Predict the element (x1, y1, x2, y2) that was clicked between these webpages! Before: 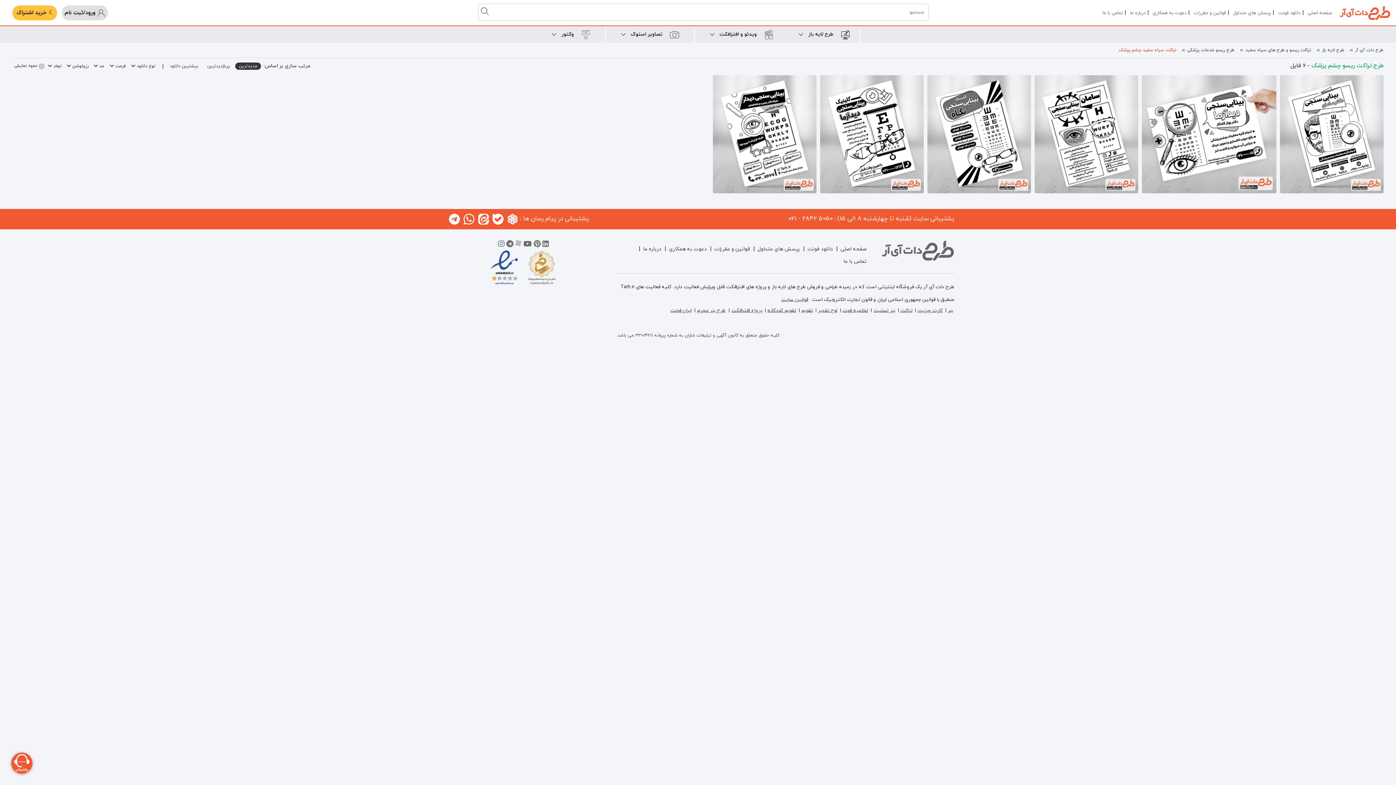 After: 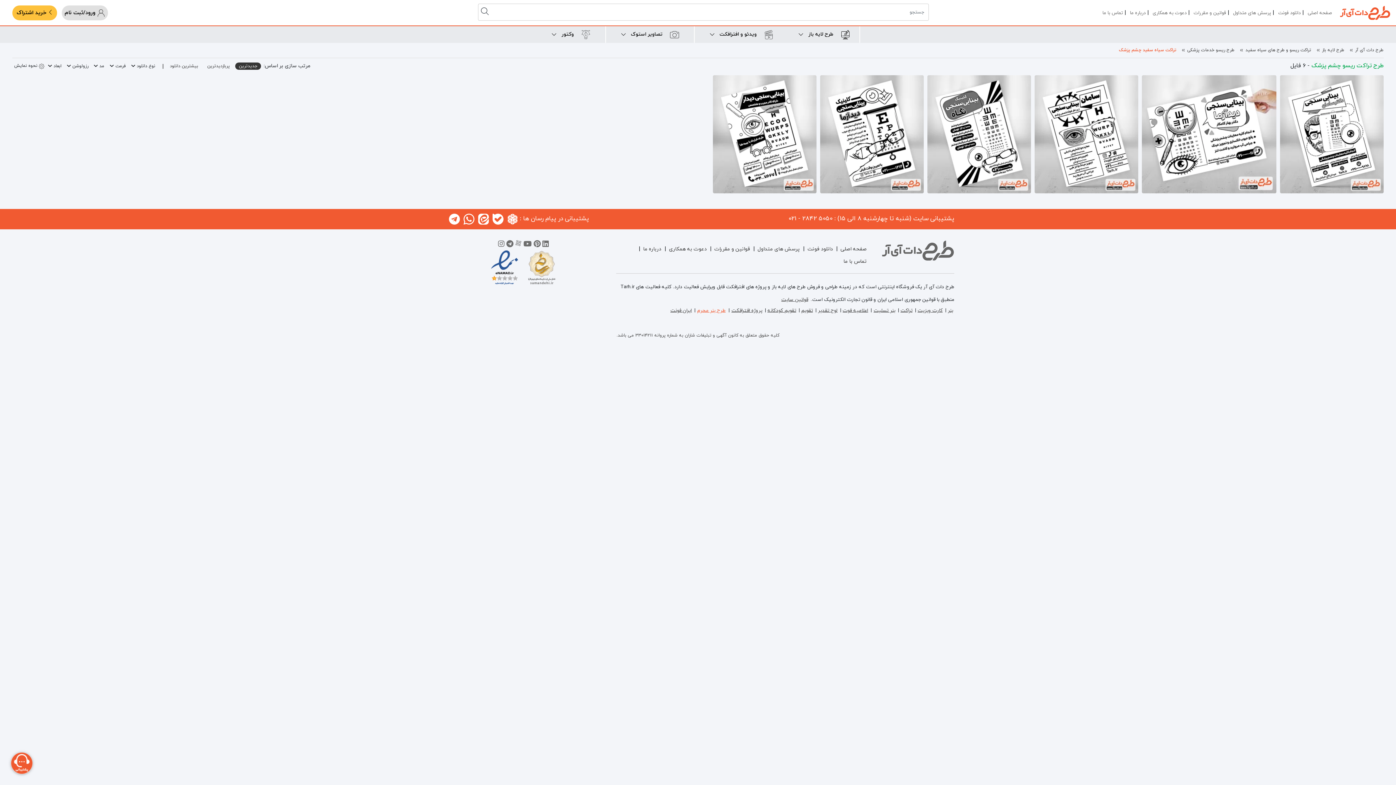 Action: bbox: (697, 307, 725, 314) label: طرح بنر محرم